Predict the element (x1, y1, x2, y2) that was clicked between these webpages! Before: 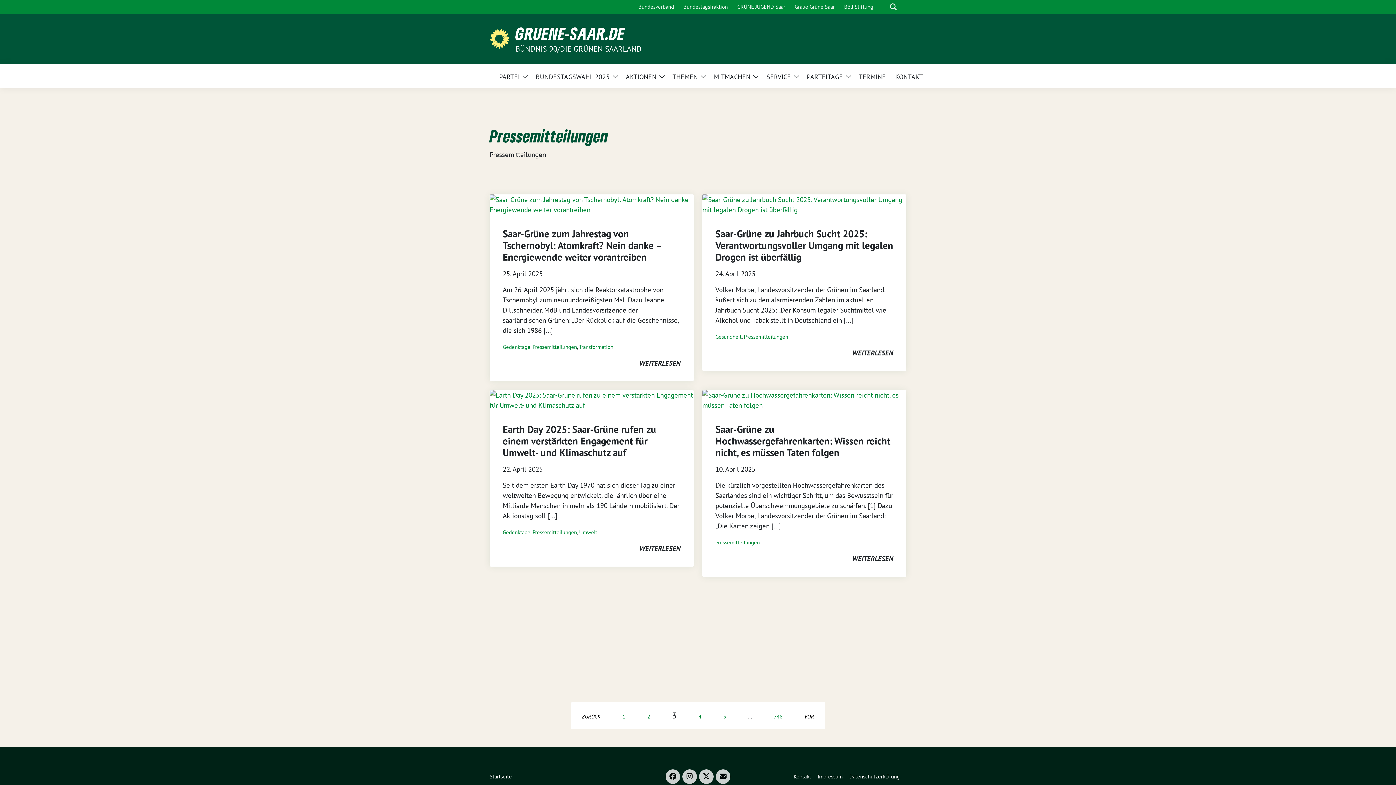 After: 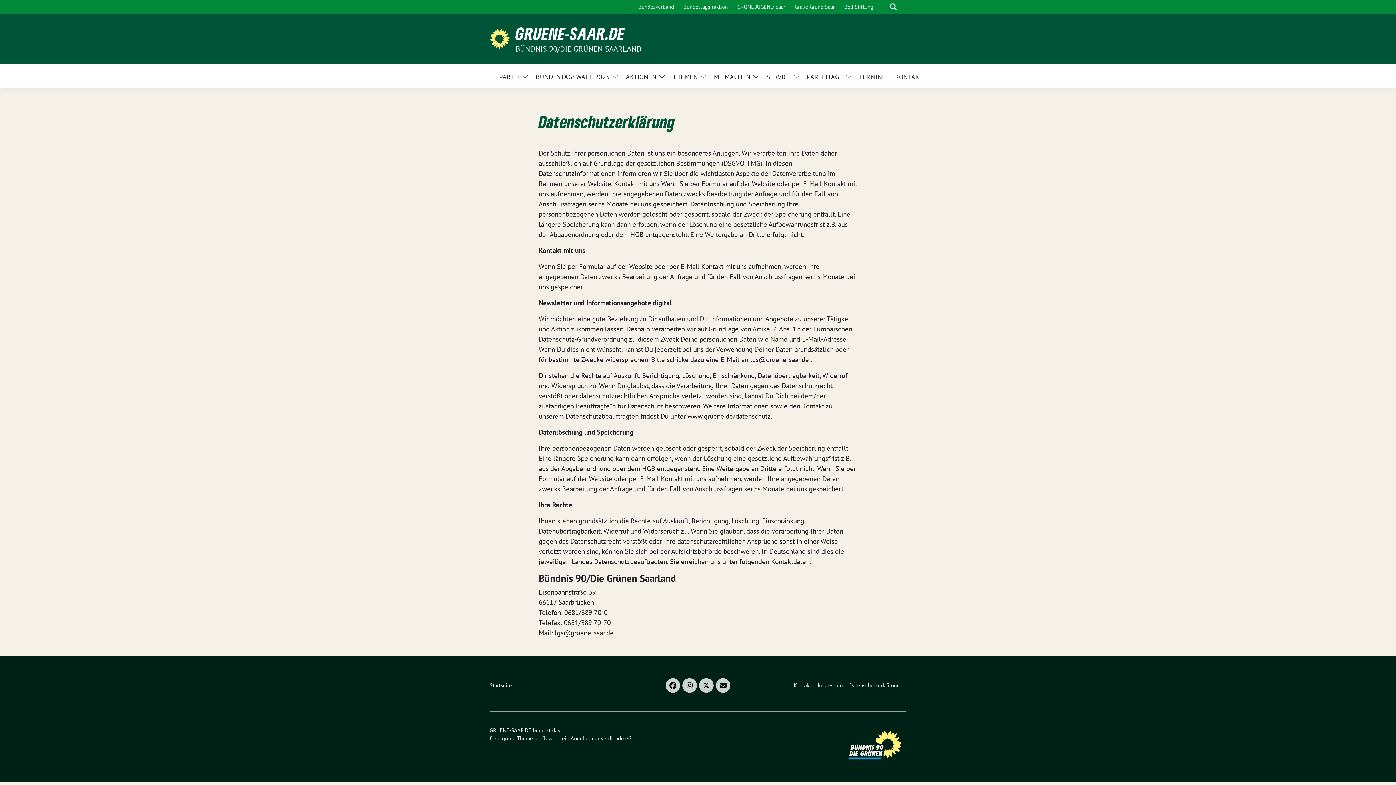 Action: label: Datenschutzerklärung bbox: (849, 770, 902, 783)